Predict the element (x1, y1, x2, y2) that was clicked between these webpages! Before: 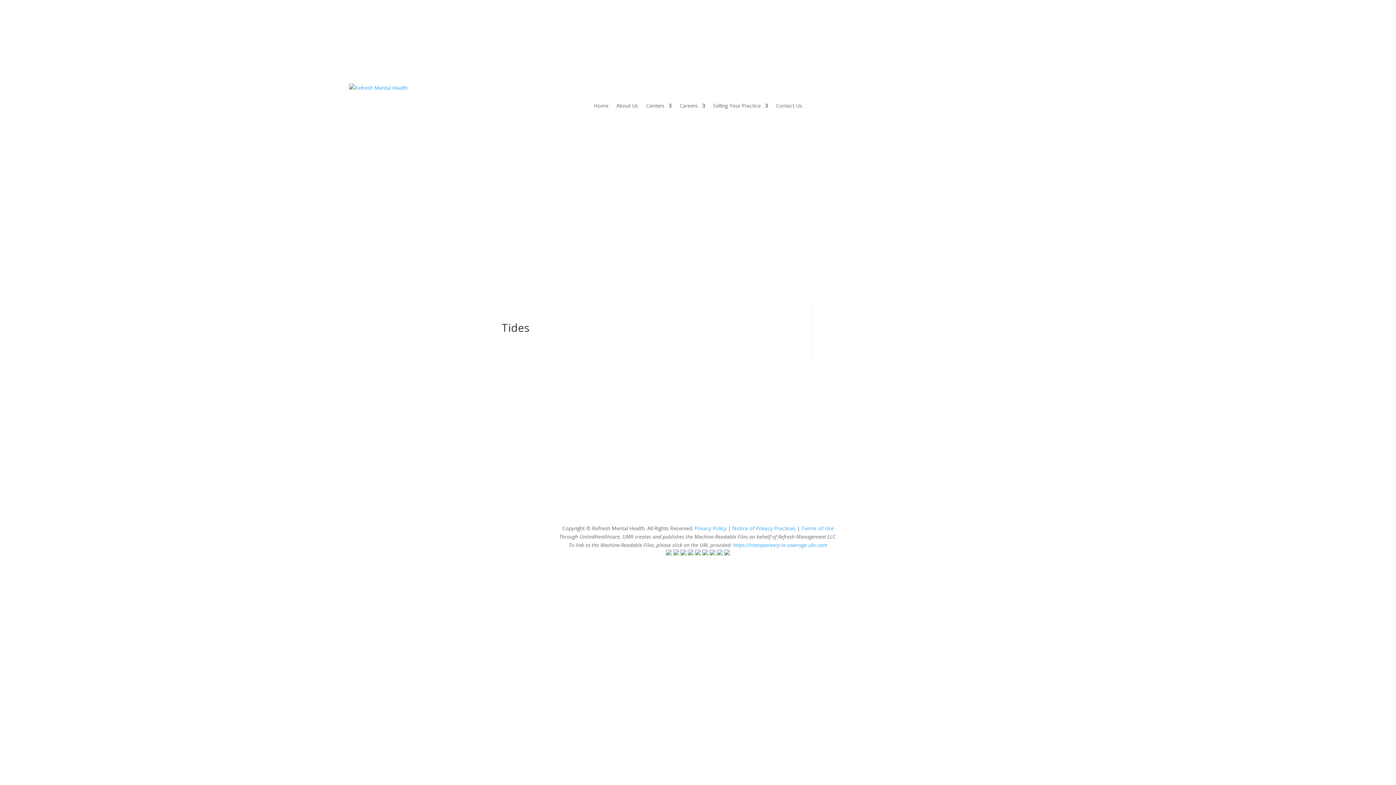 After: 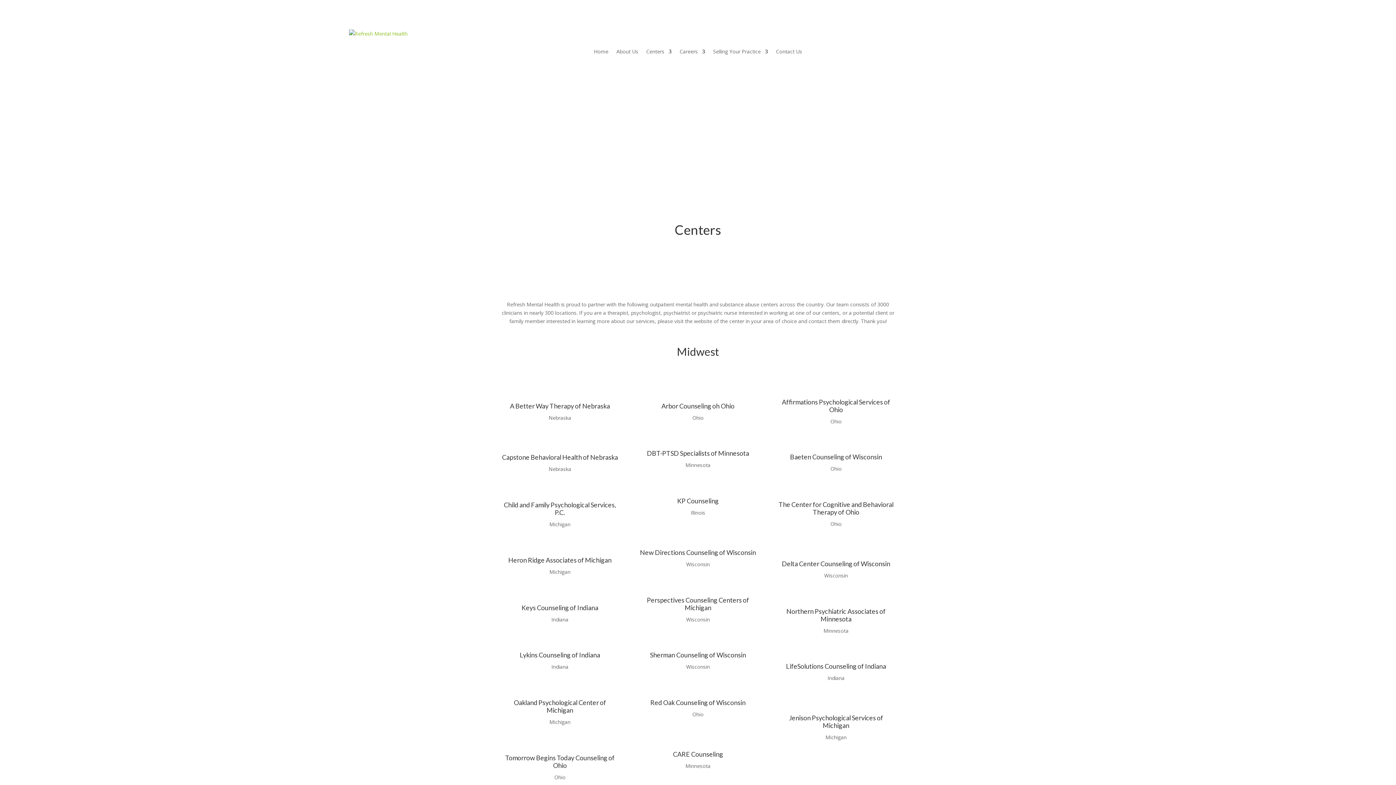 Action: label: Centers bbox: (646, 92, 671, 119)